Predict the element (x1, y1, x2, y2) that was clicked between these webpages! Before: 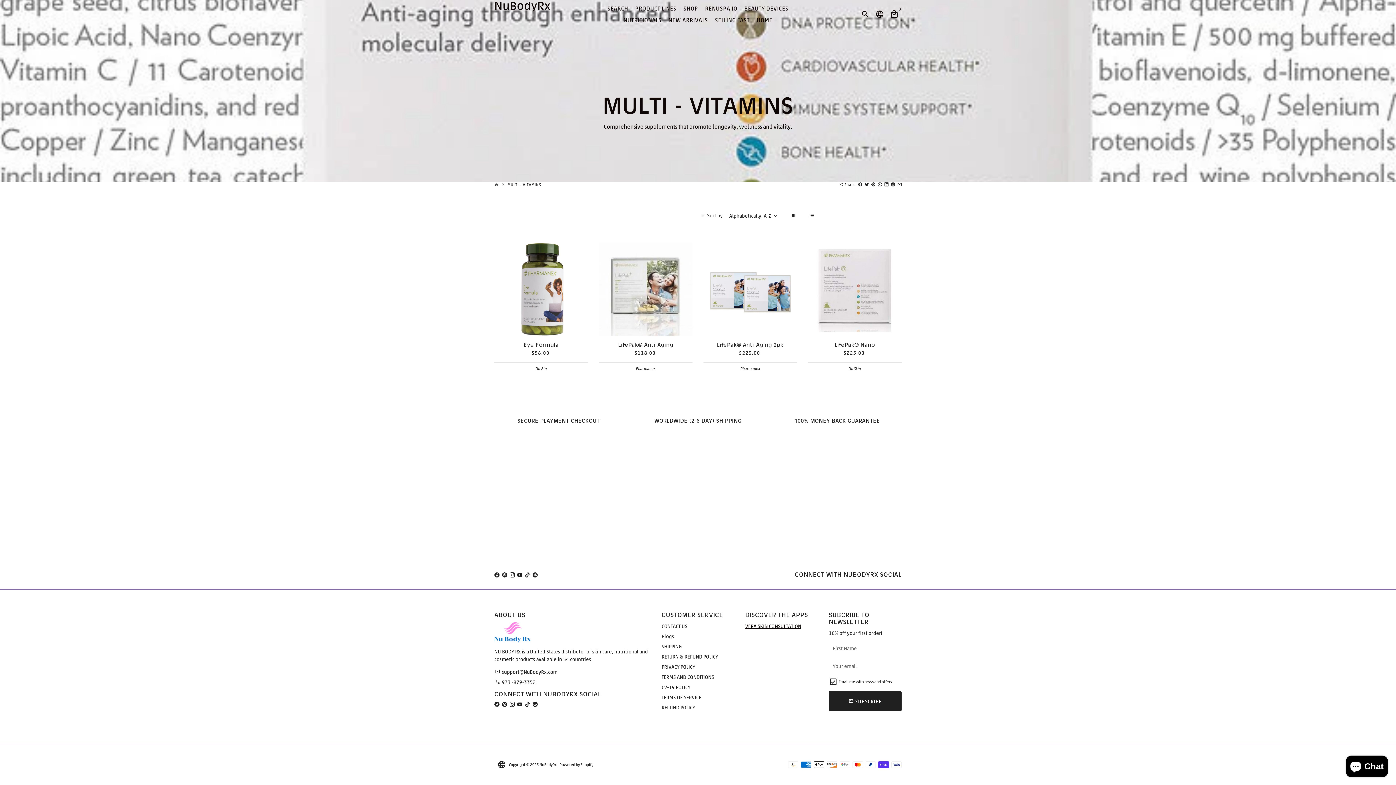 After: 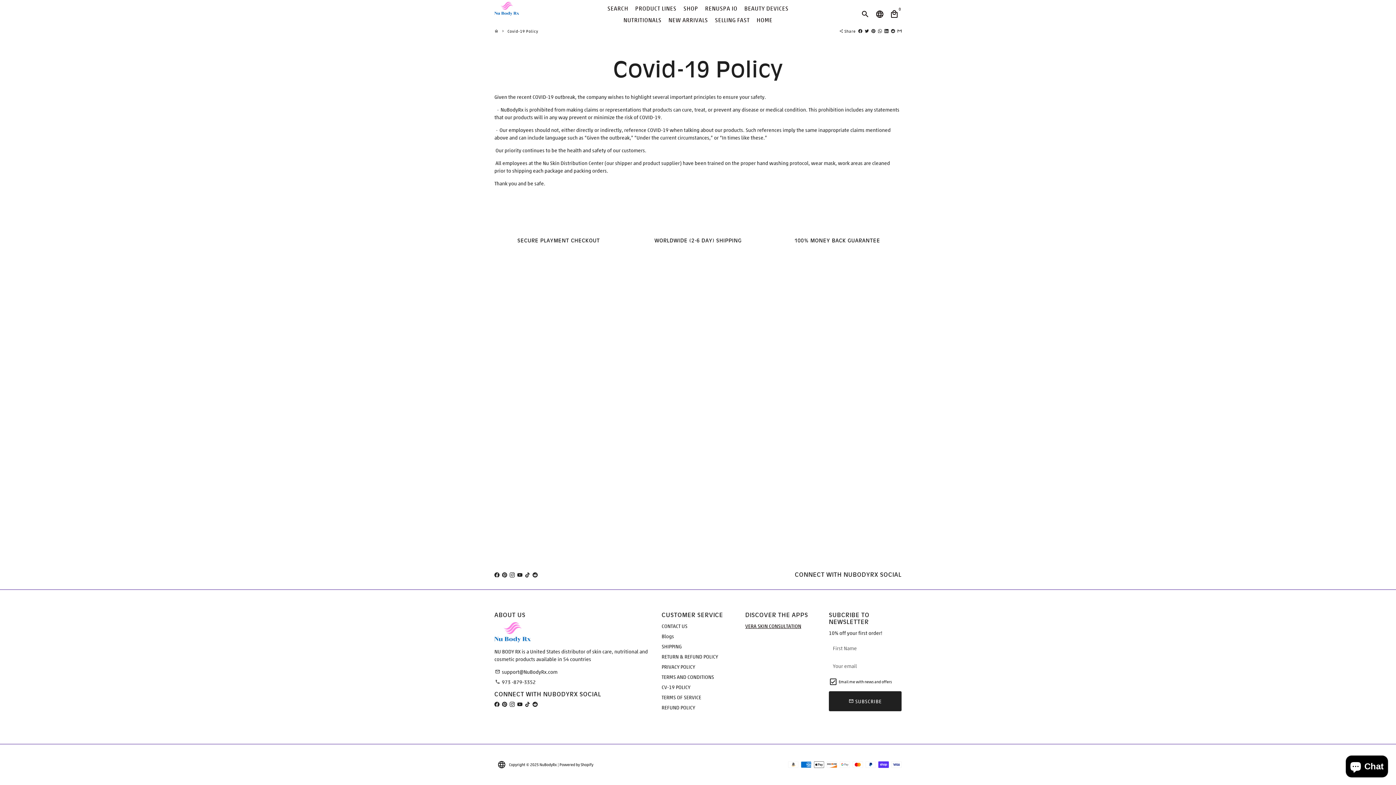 Action: bbox: (661, 683, 690, 691) label: CV-19 POLICY